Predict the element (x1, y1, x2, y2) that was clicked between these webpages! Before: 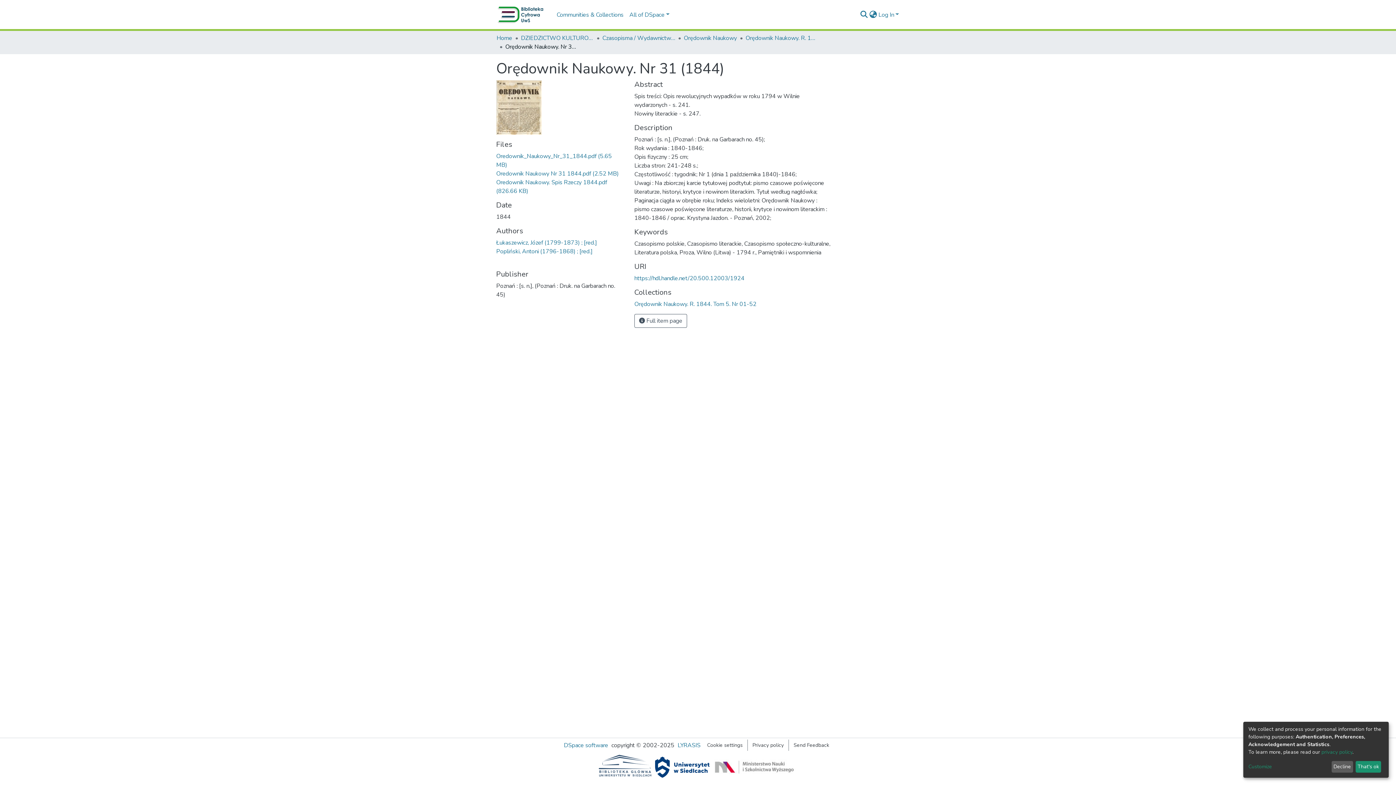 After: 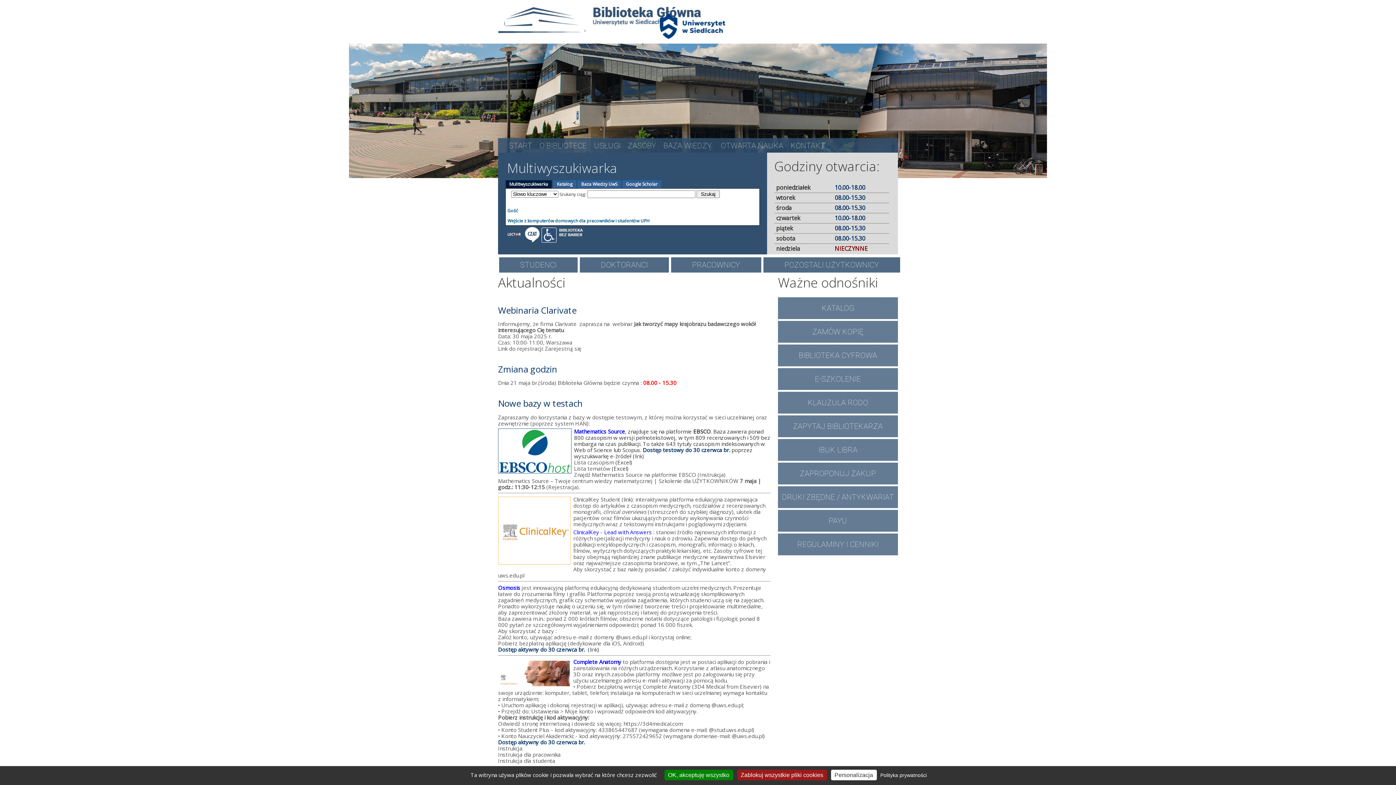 Action: bbox: (641, 775, 696, 783)